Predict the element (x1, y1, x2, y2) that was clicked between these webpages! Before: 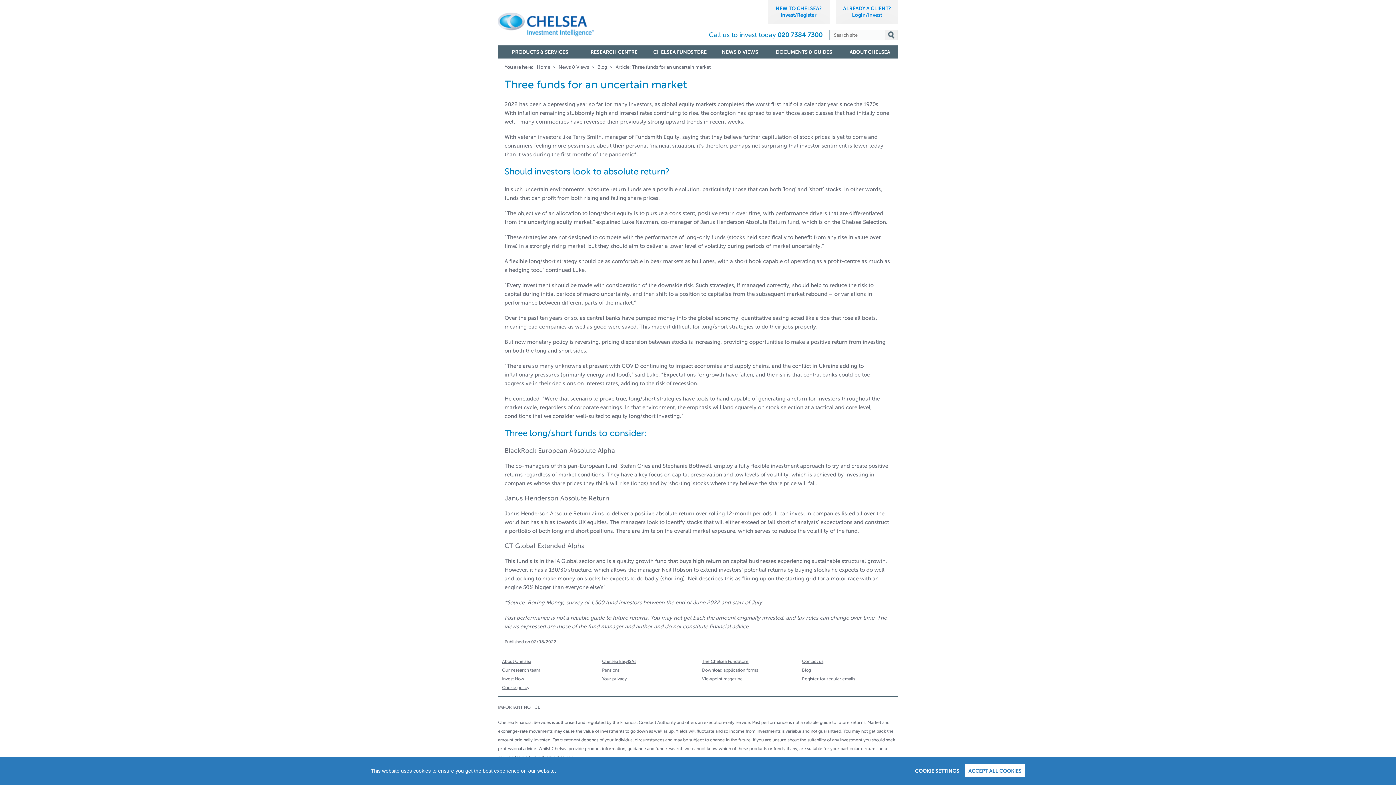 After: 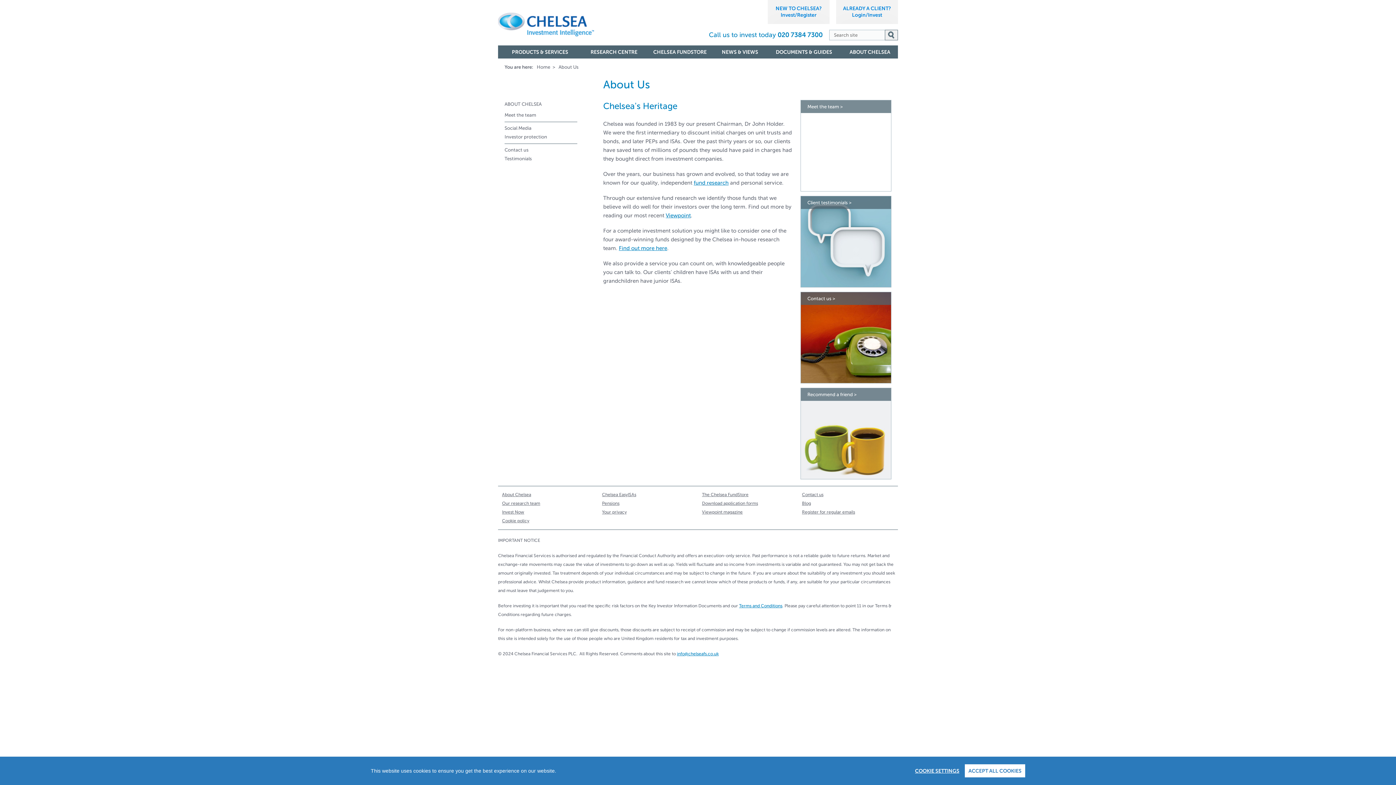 Action: bbox: (502, 657, 594, 666) label: About Chelsea